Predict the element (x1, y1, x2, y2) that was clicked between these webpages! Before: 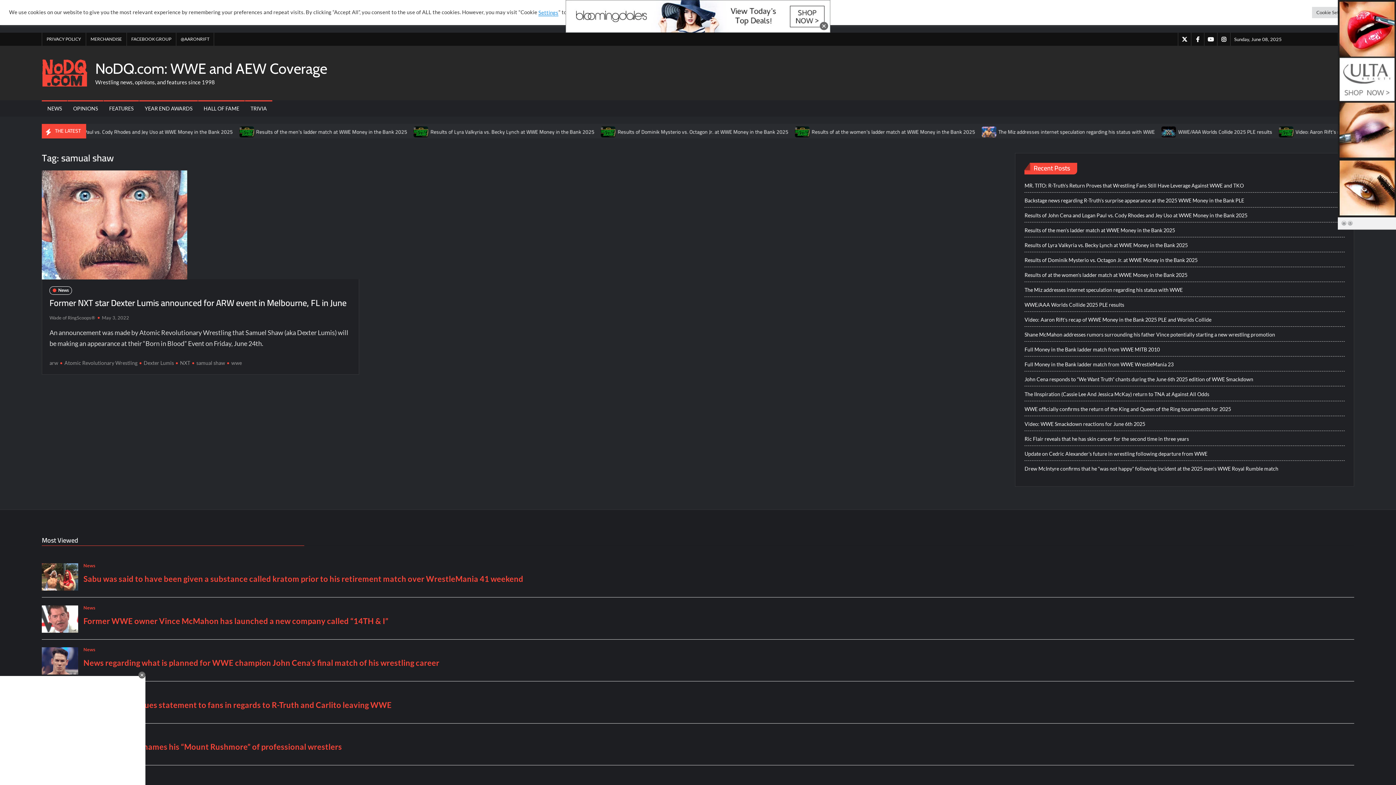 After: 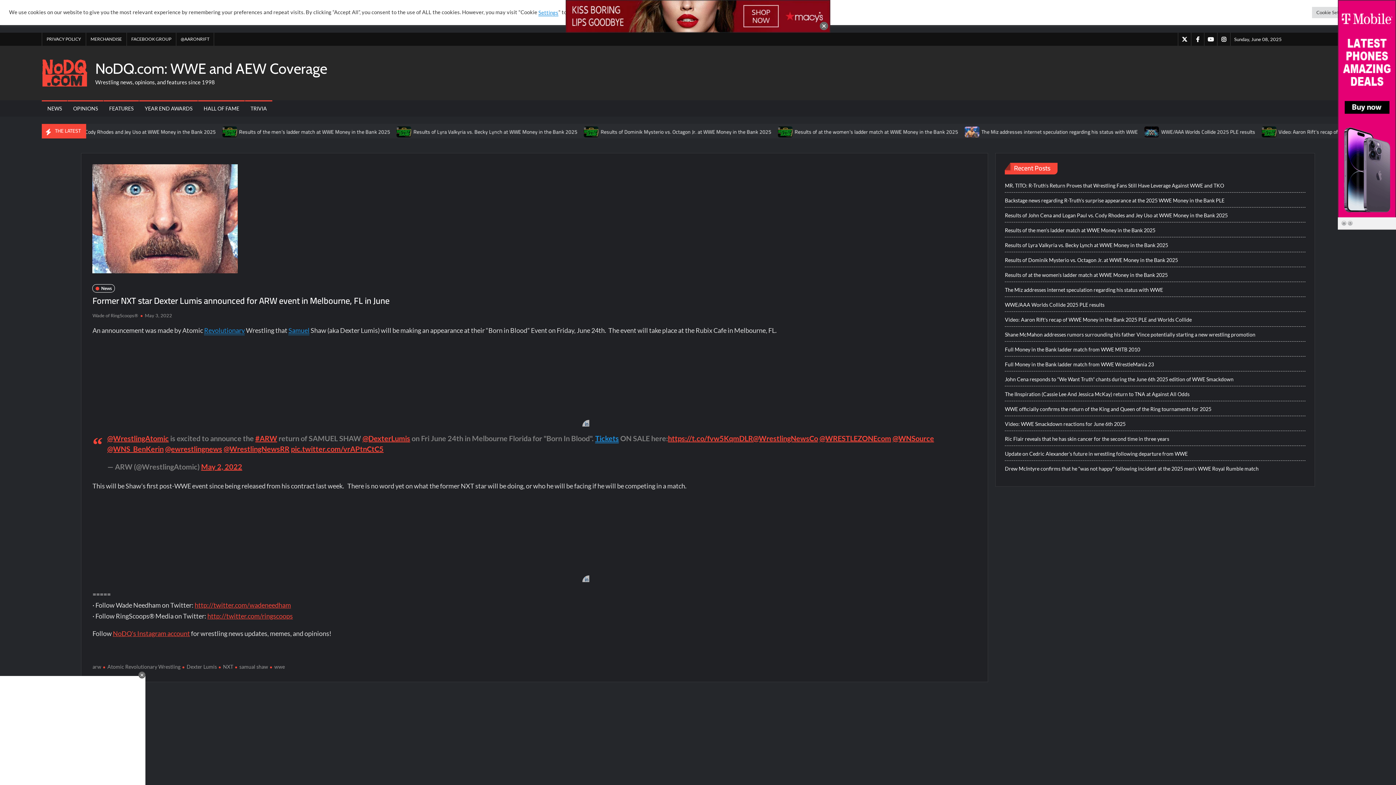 Action: label: May 3, 2022 bbox: (101, 314, 129, 320)